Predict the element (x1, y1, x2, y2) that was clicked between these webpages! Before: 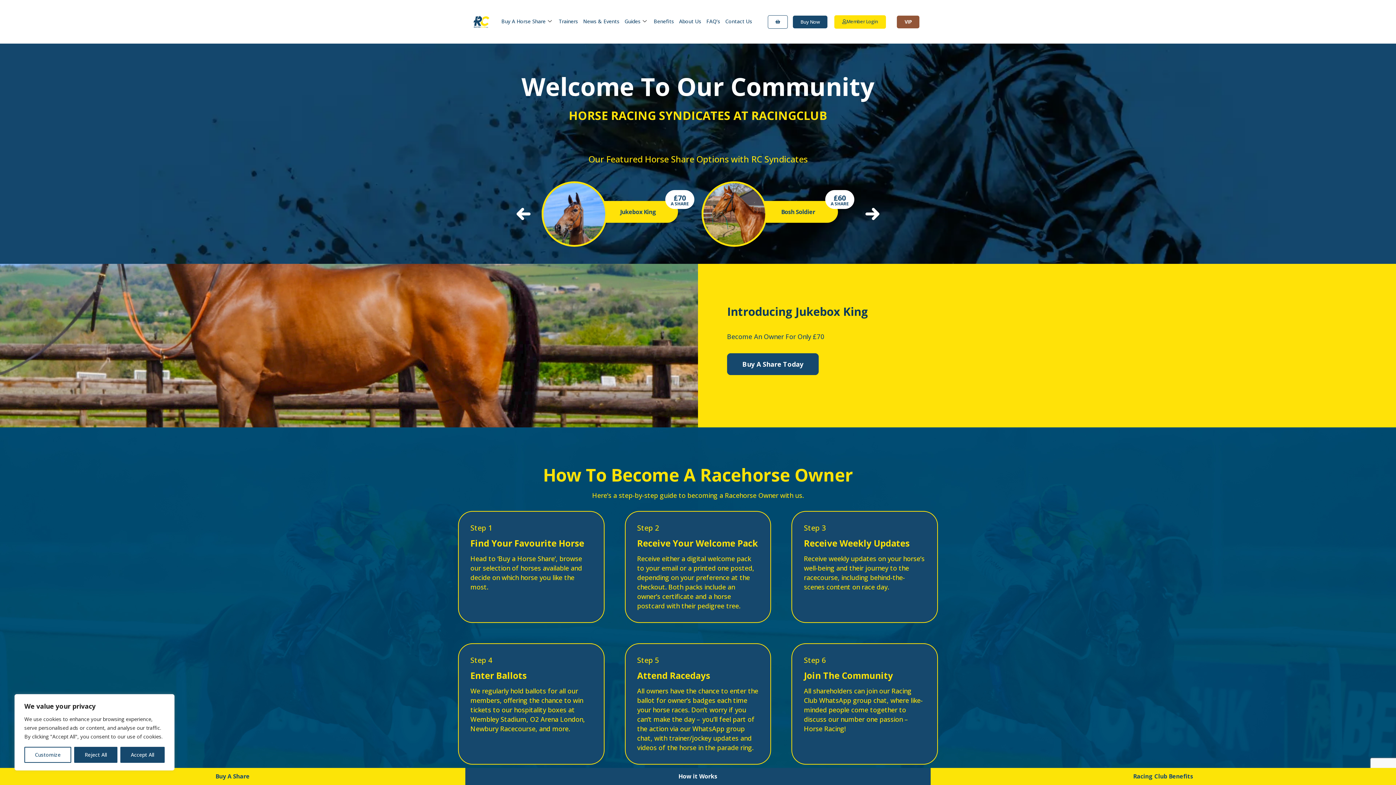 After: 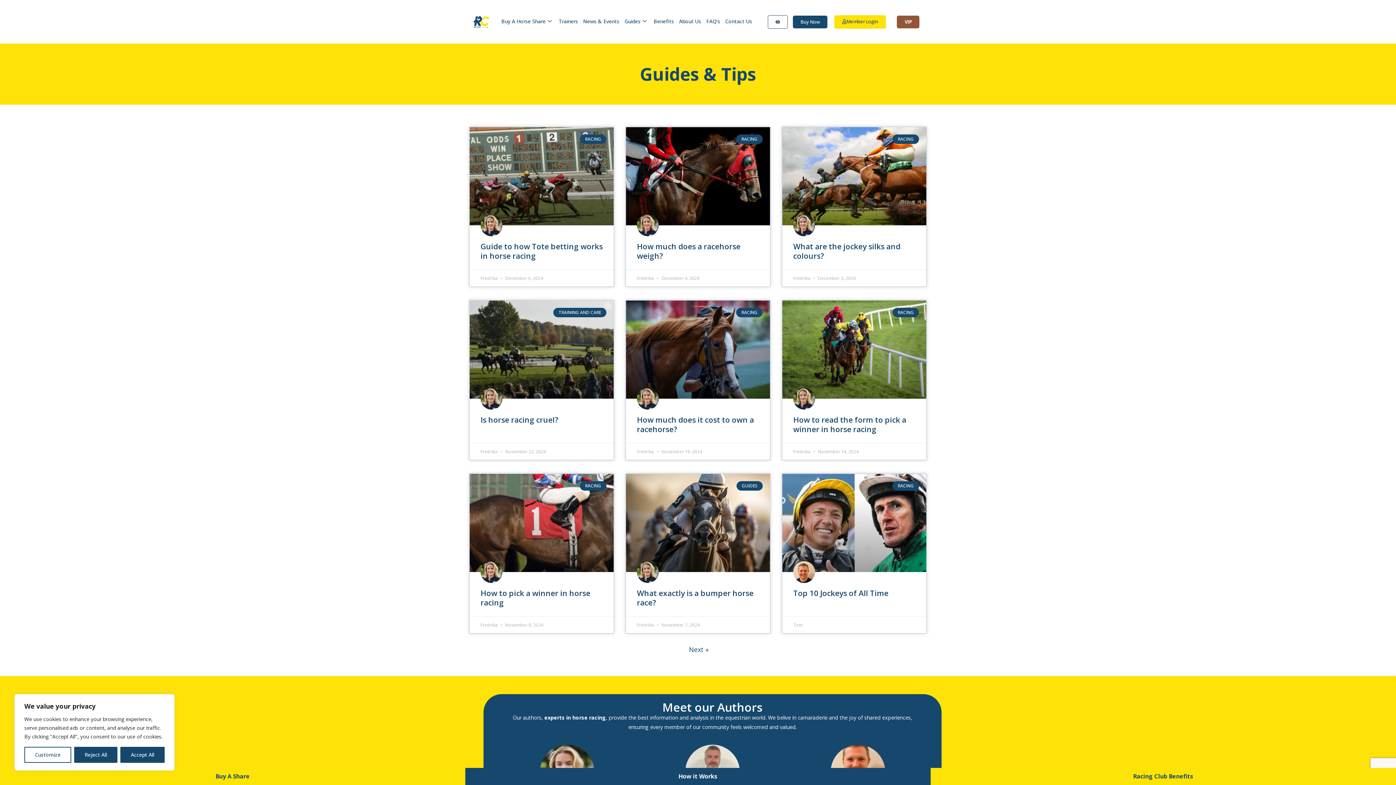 Action: bbox: (624, 7, 648, 36) label: Guides